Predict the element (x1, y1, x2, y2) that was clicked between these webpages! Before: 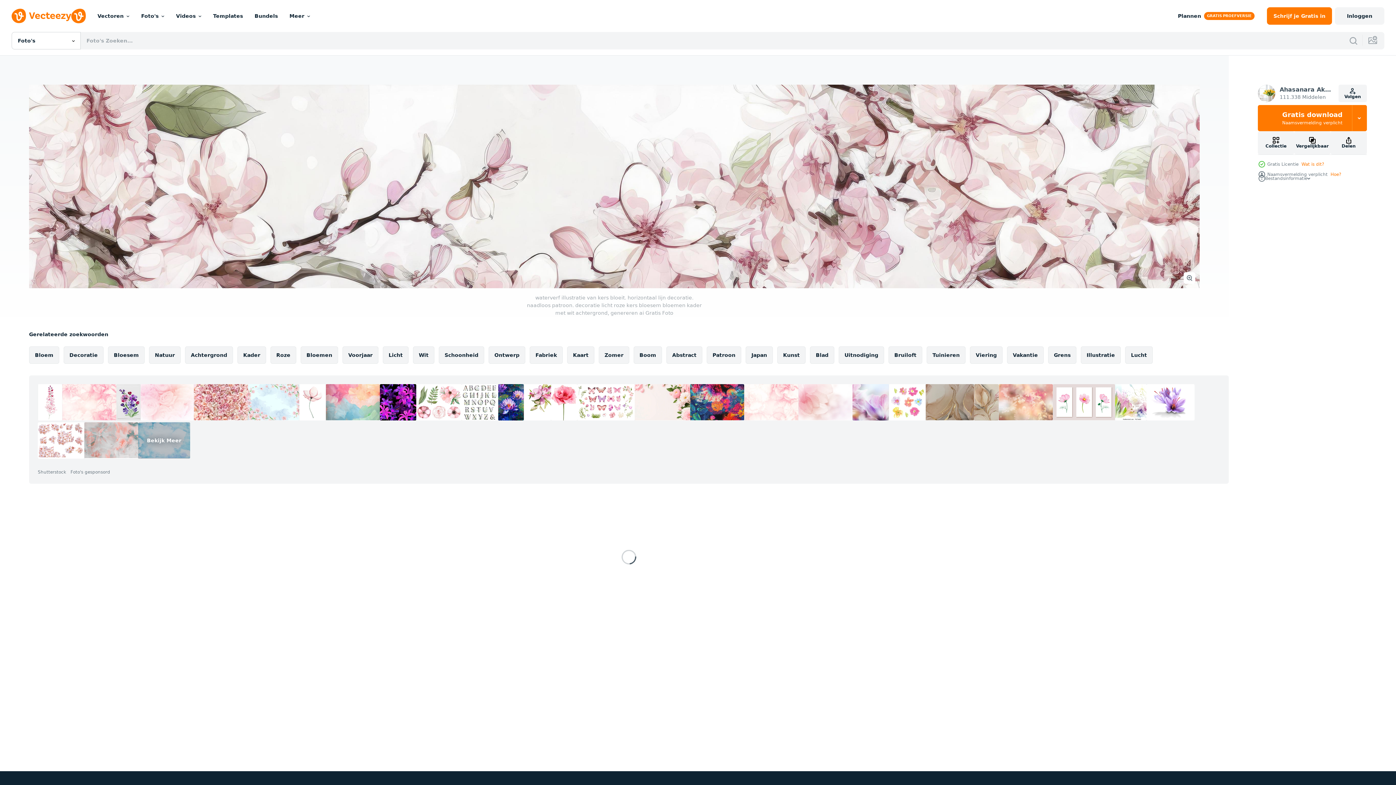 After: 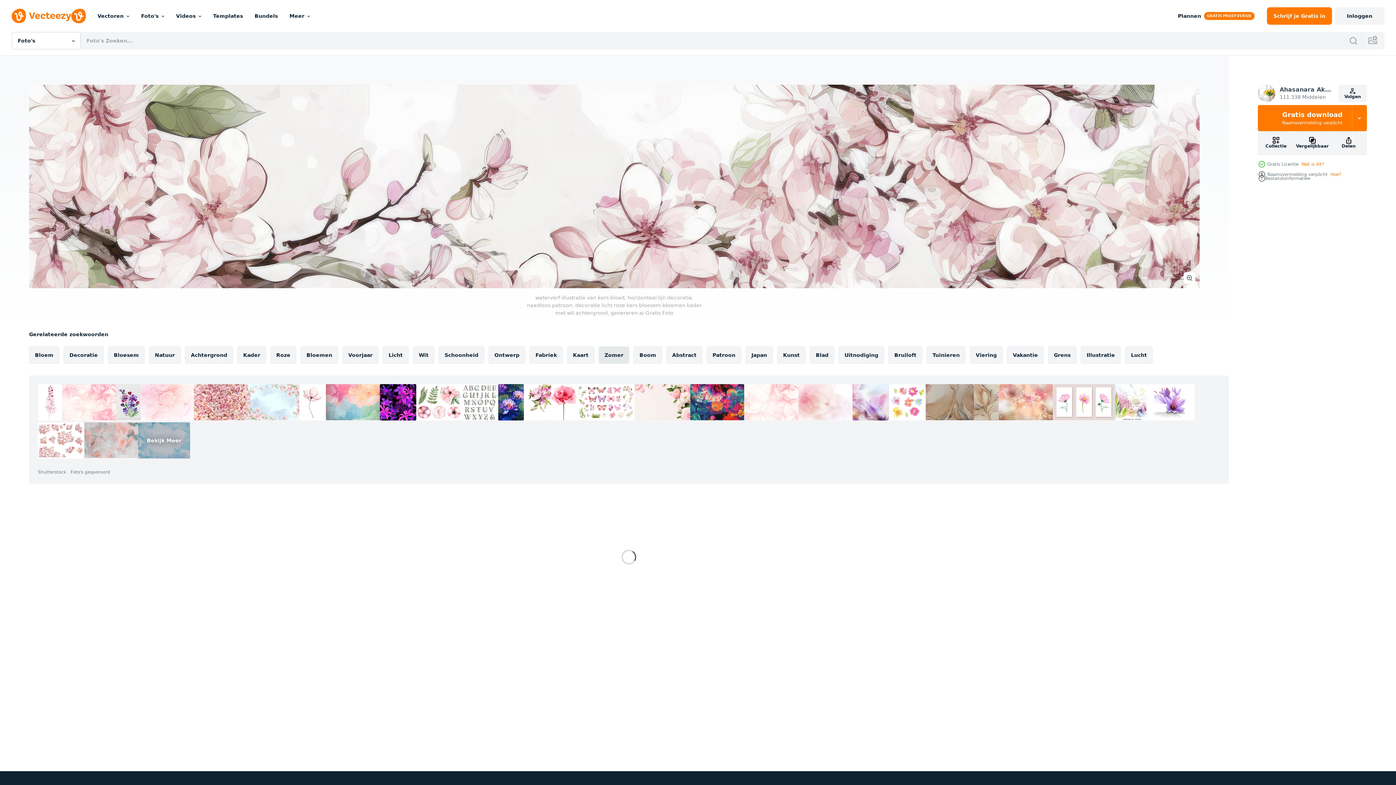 Action: label: Zomer bbox: (598, 346, 629, 364)